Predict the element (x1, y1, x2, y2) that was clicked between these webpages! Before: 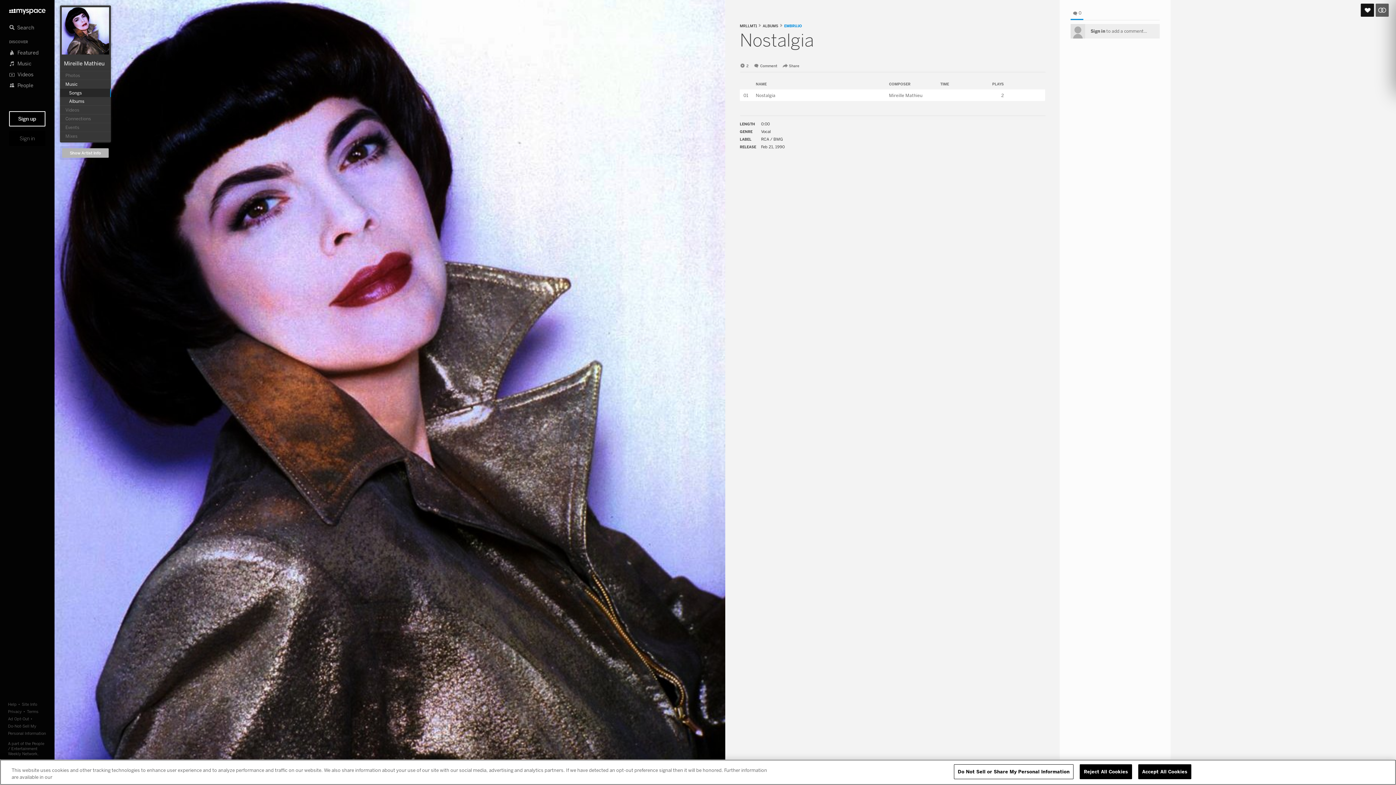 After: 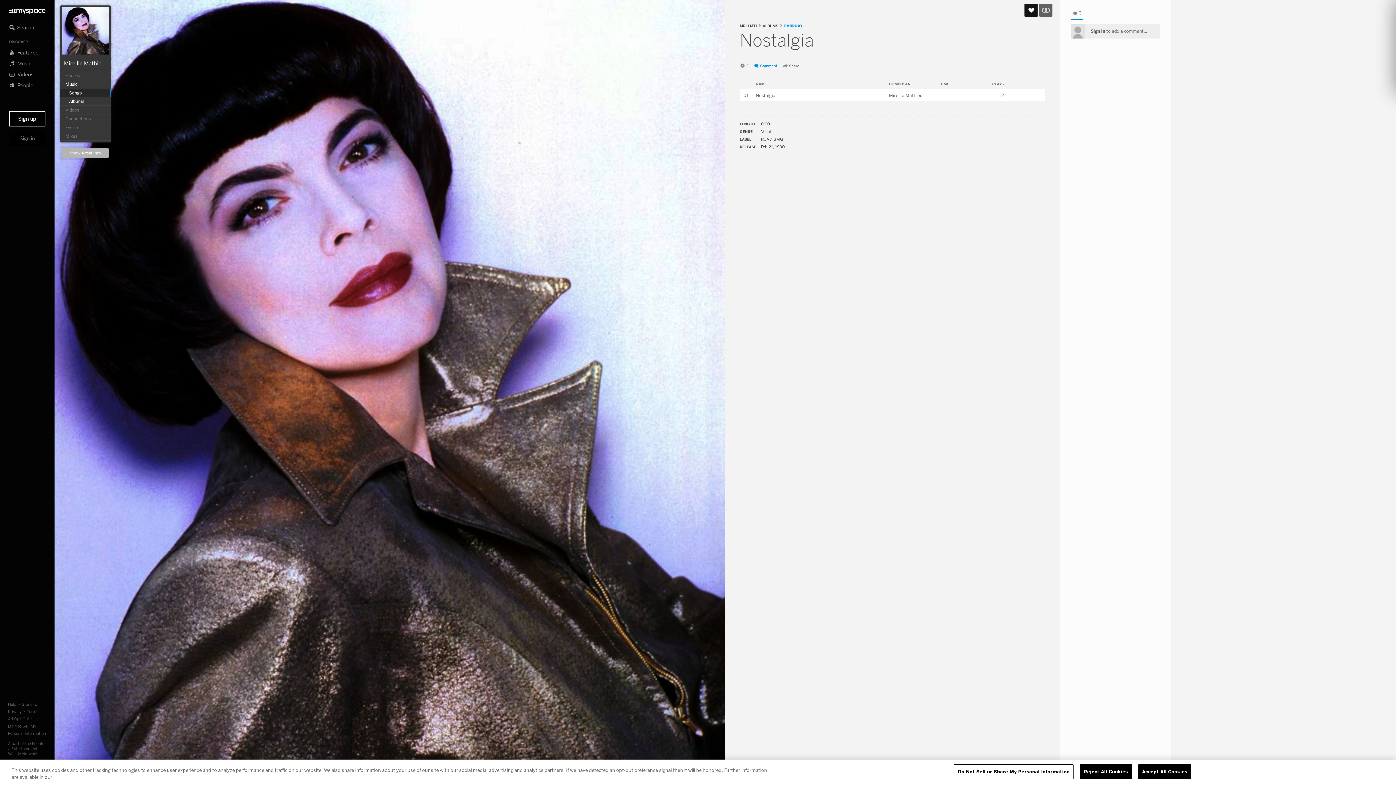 Action: label: &nbps;Comment bbox: (753, 62, 779, 68)